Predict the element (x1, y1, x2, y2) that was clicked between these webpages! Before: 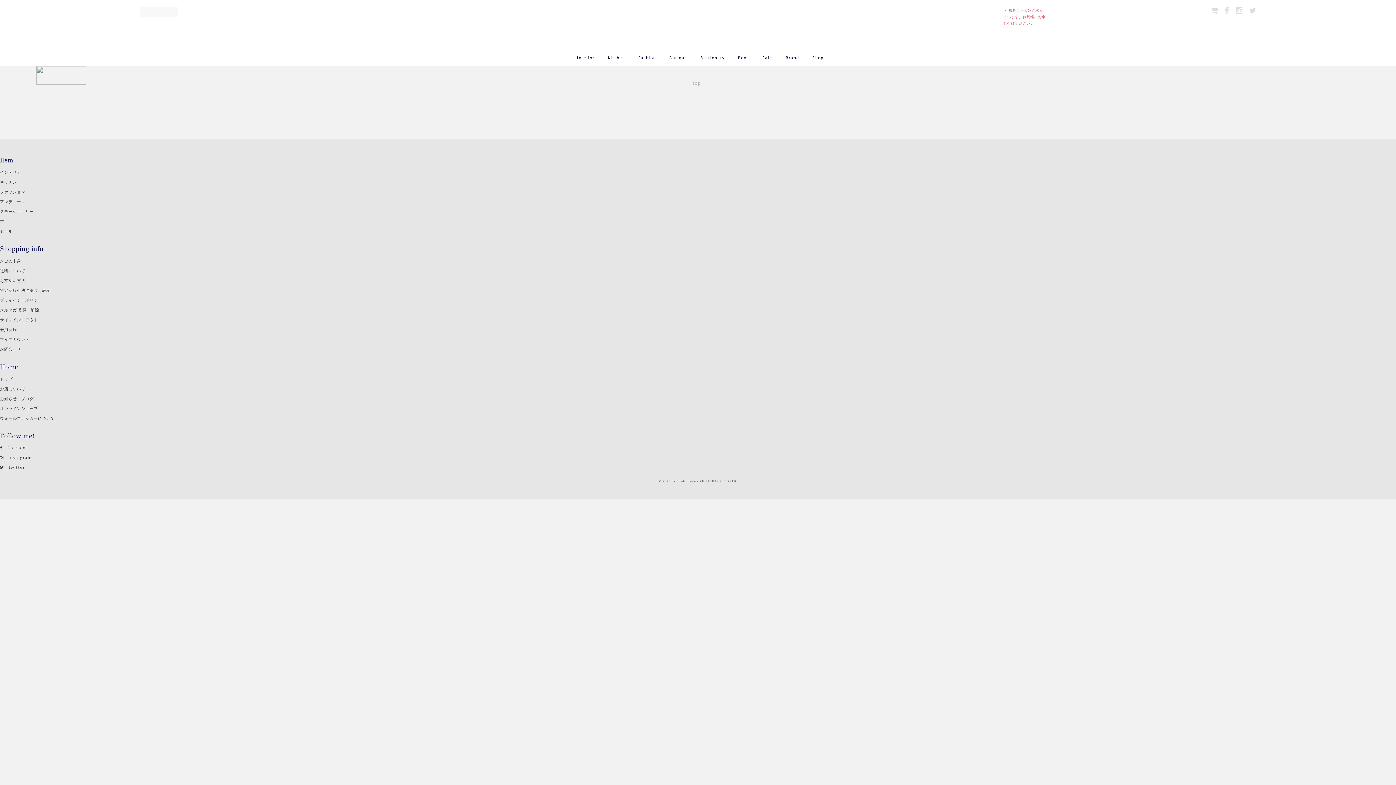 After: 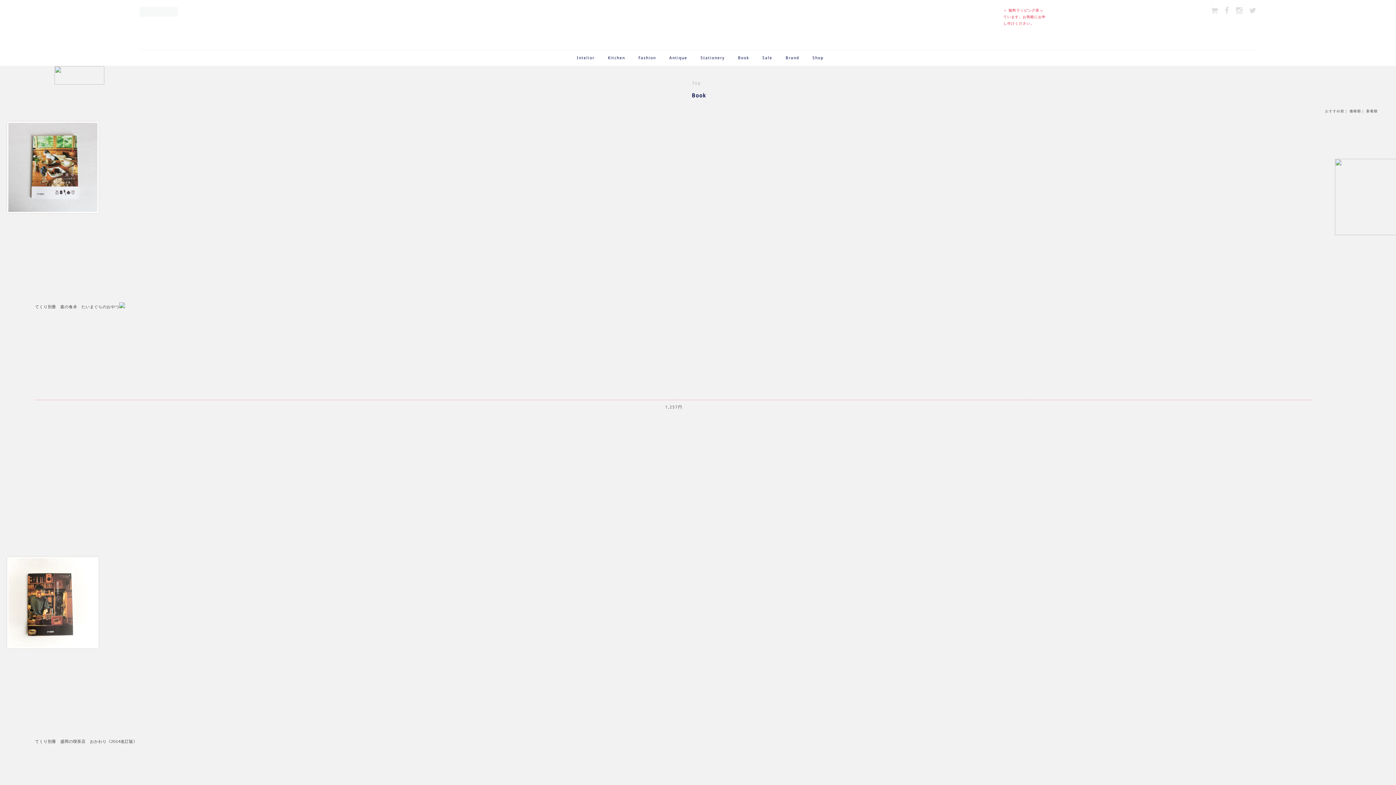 Action: bbox: (738, 55, 749, 60) label: Book